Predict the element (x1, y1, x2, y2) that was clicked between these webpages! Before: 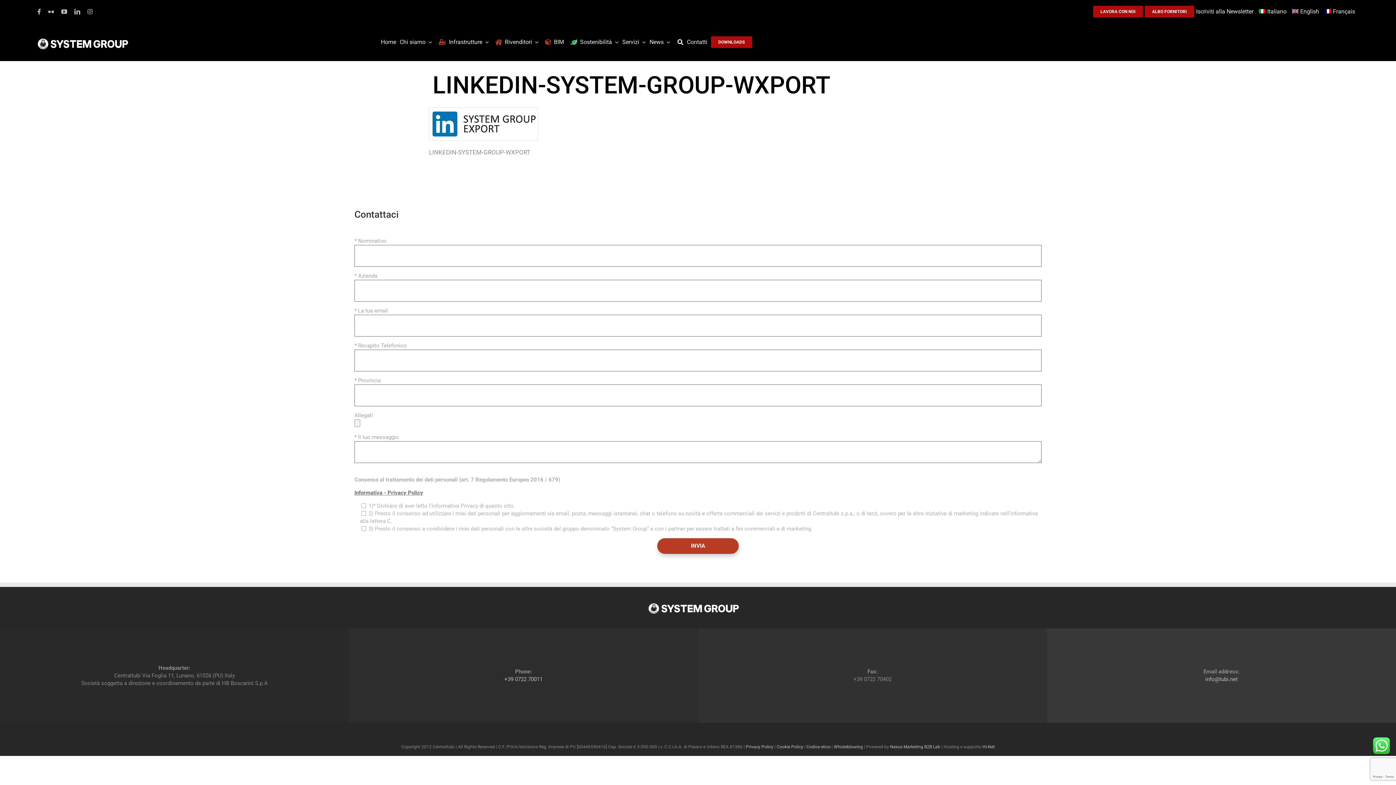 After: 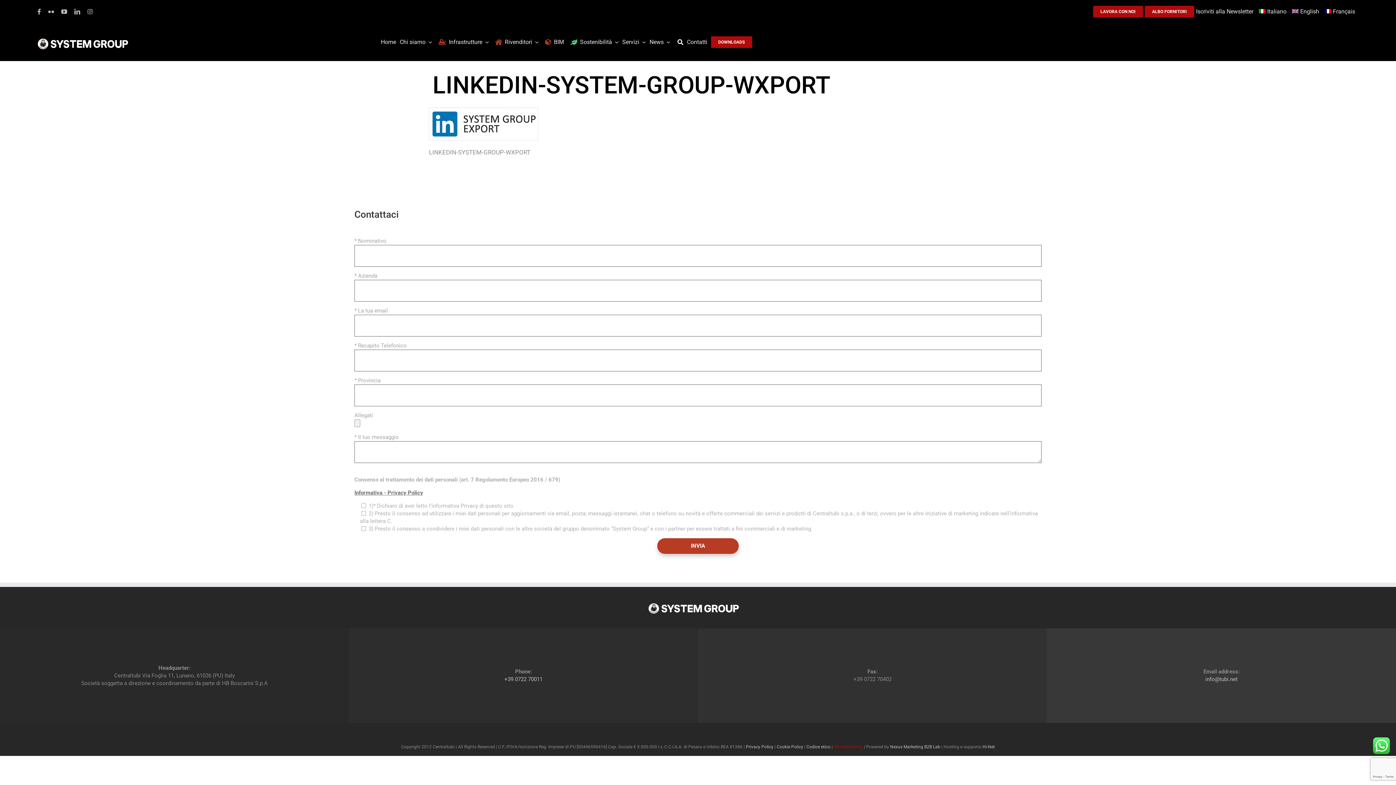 Action: bbox: (834, 744, 863, 749) label: Whisteblowing